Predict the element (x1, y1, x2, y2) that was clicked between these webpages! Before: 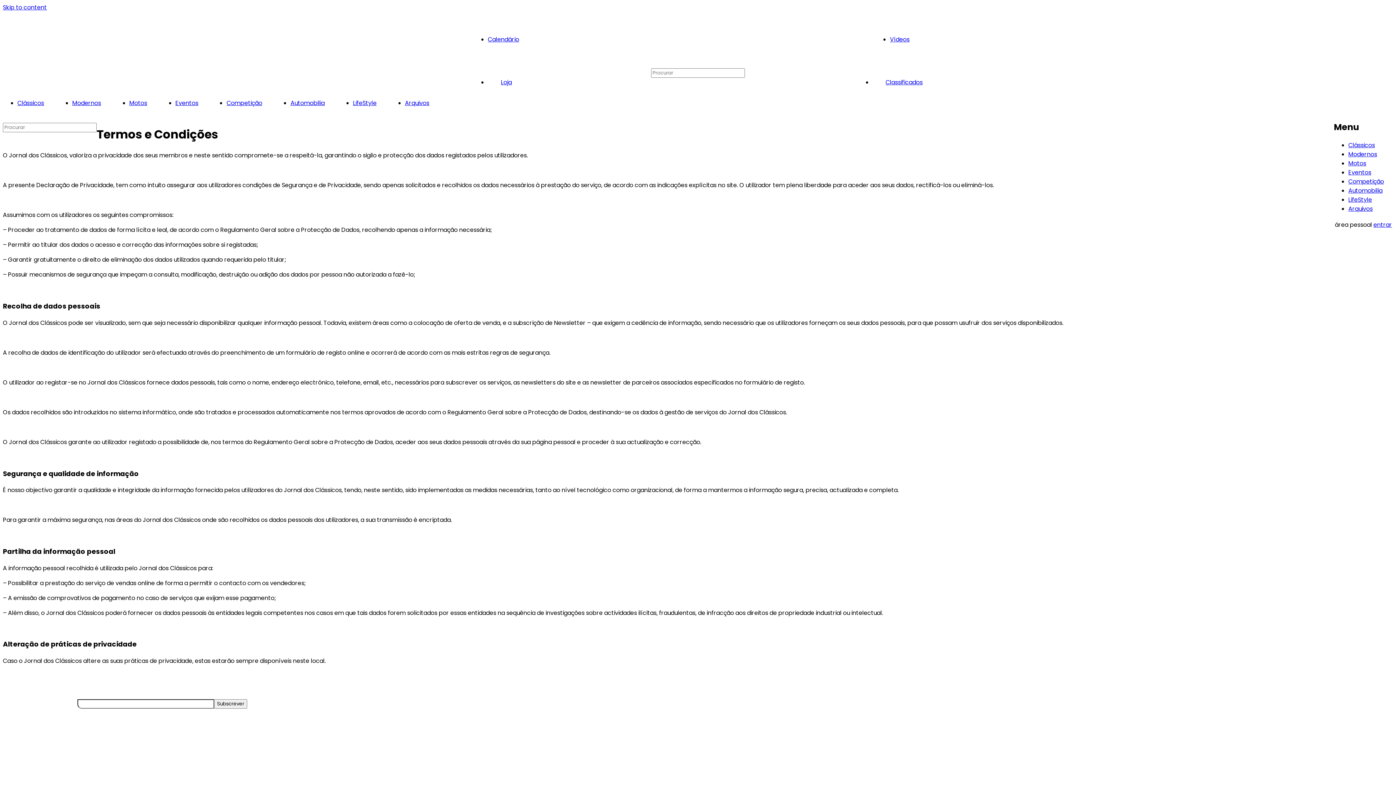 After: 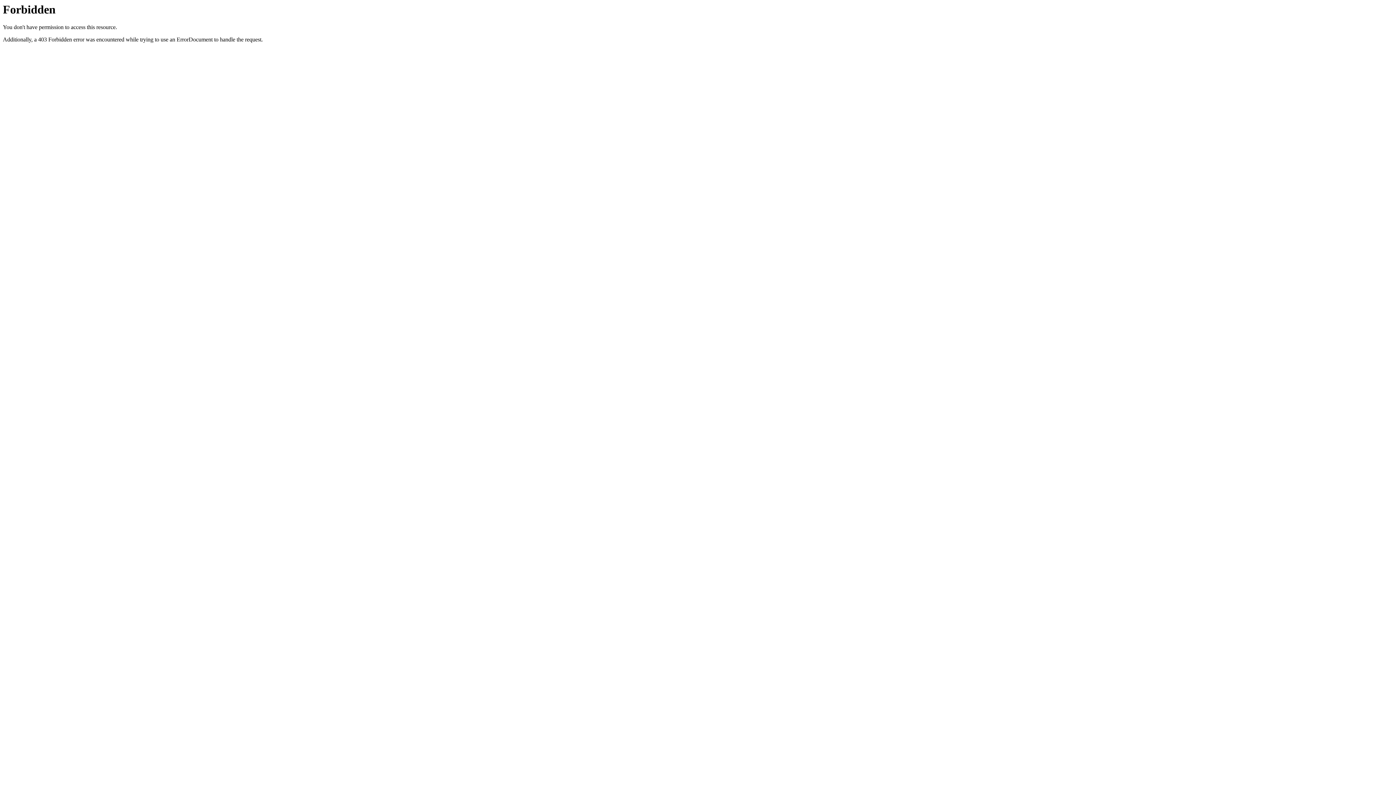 Action: bbox: (17, 98, 44, 107) label: Clássicos